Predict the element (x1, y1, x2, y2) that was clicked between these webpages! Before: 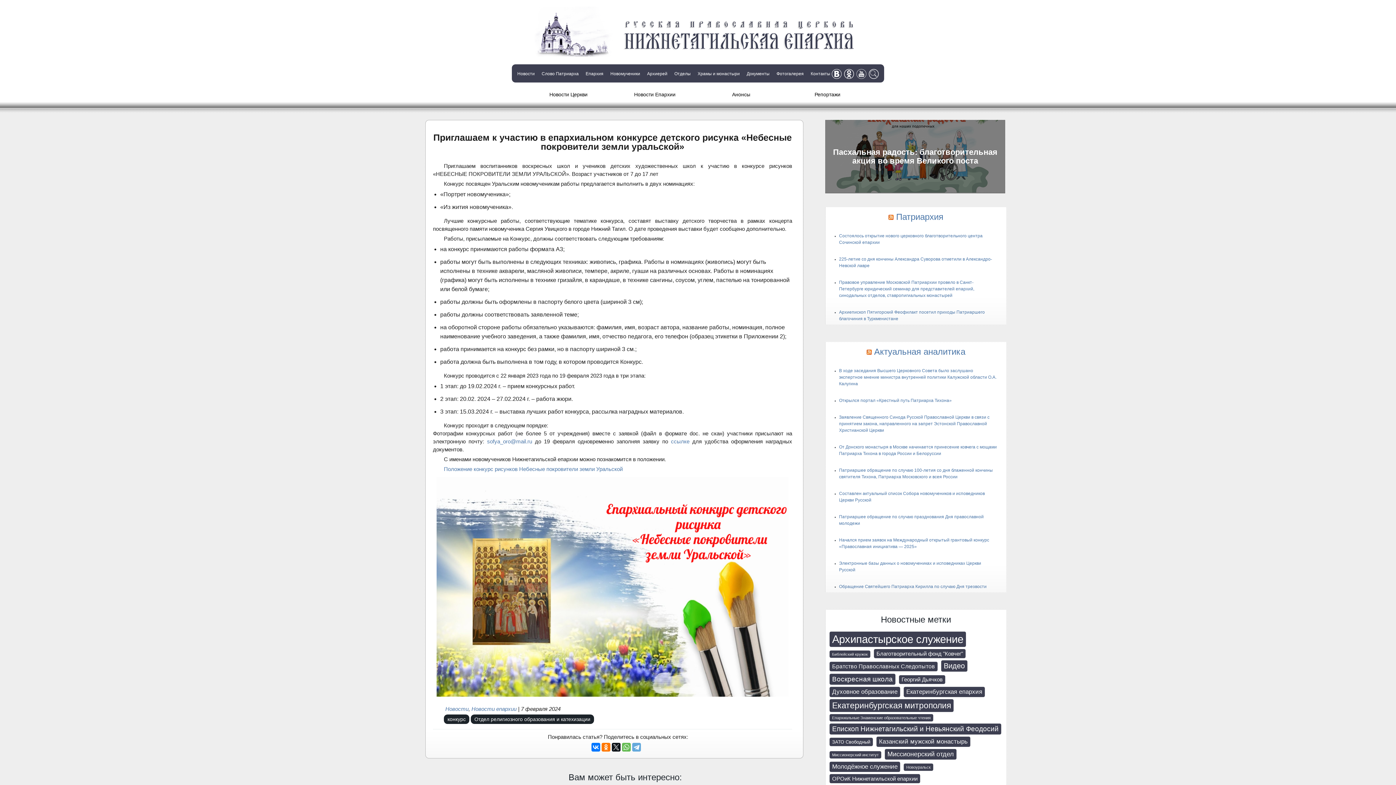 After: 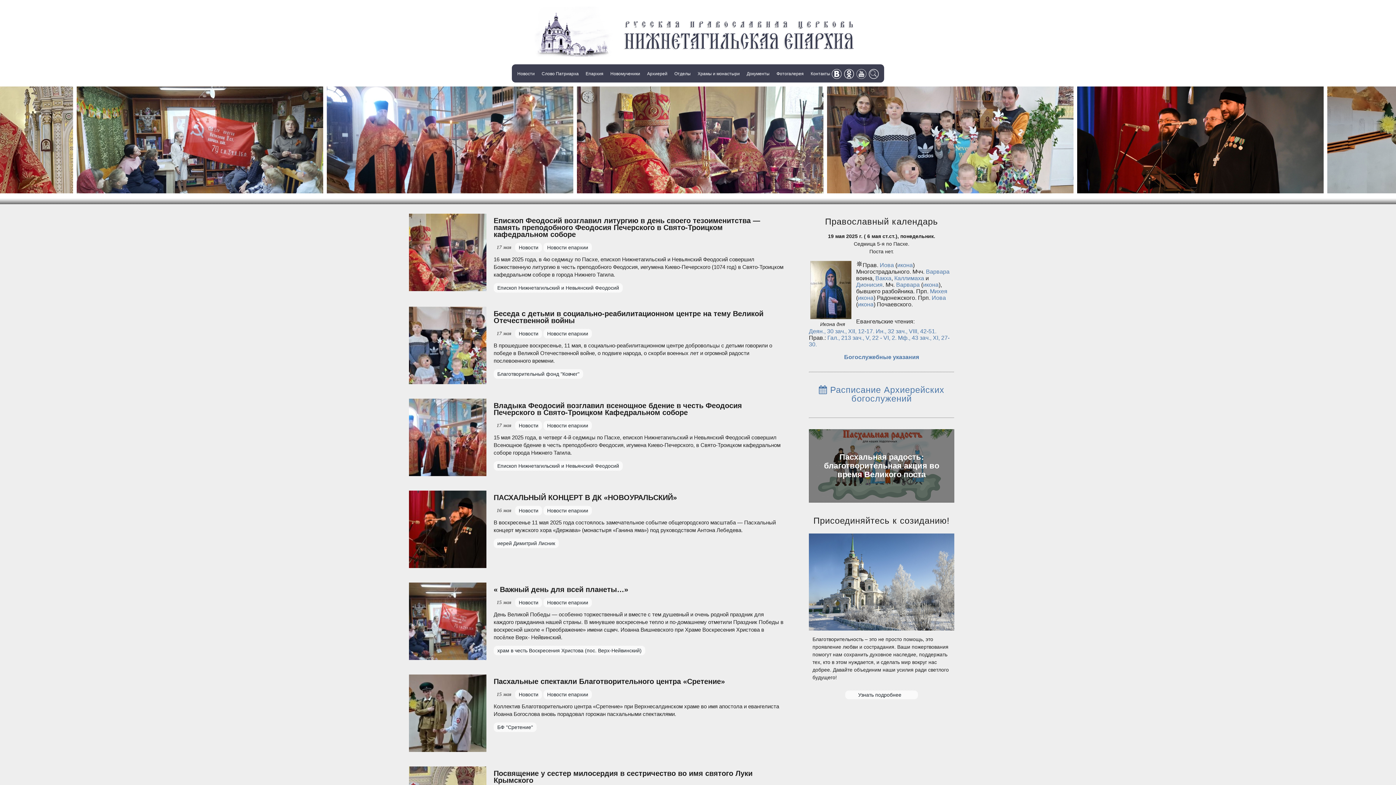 Action: bbox: (527, 57, 868, 64)